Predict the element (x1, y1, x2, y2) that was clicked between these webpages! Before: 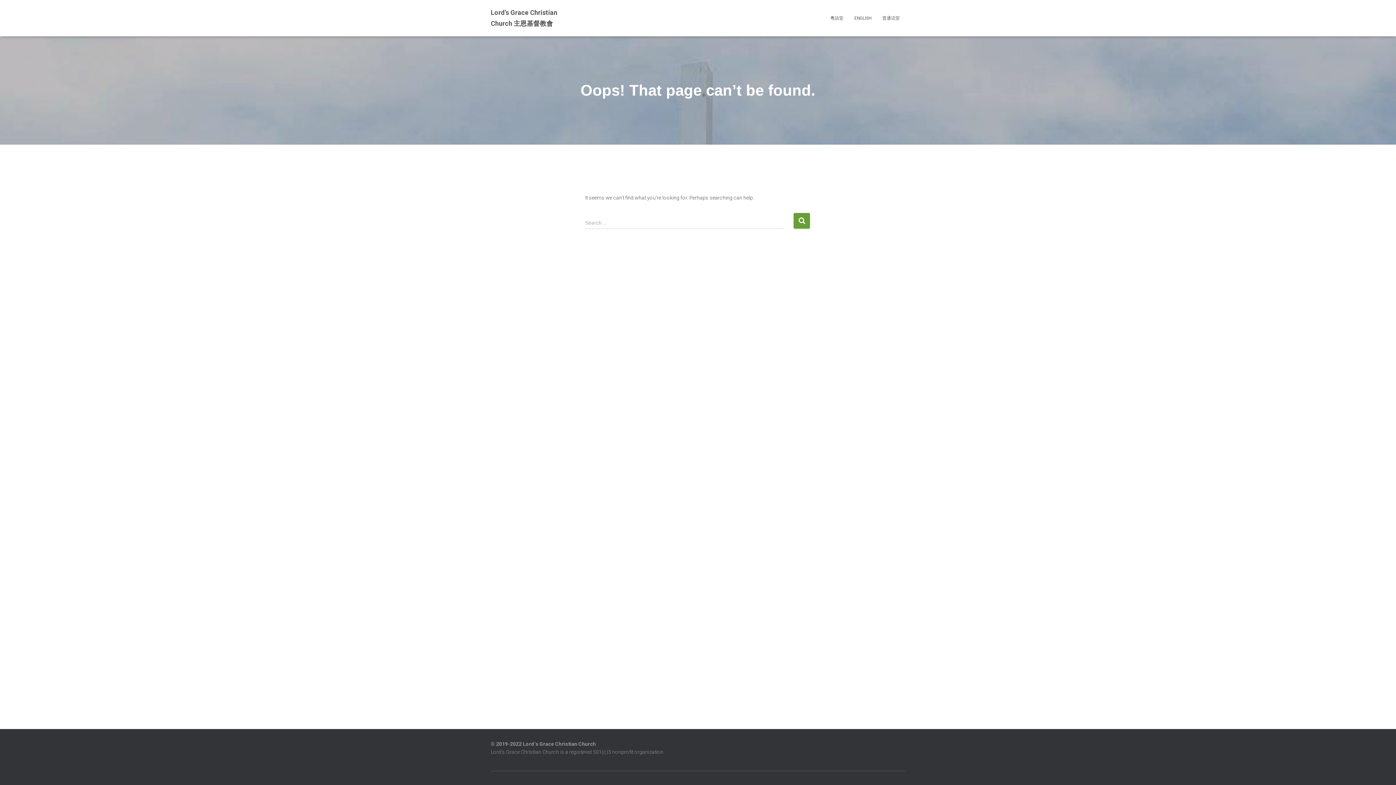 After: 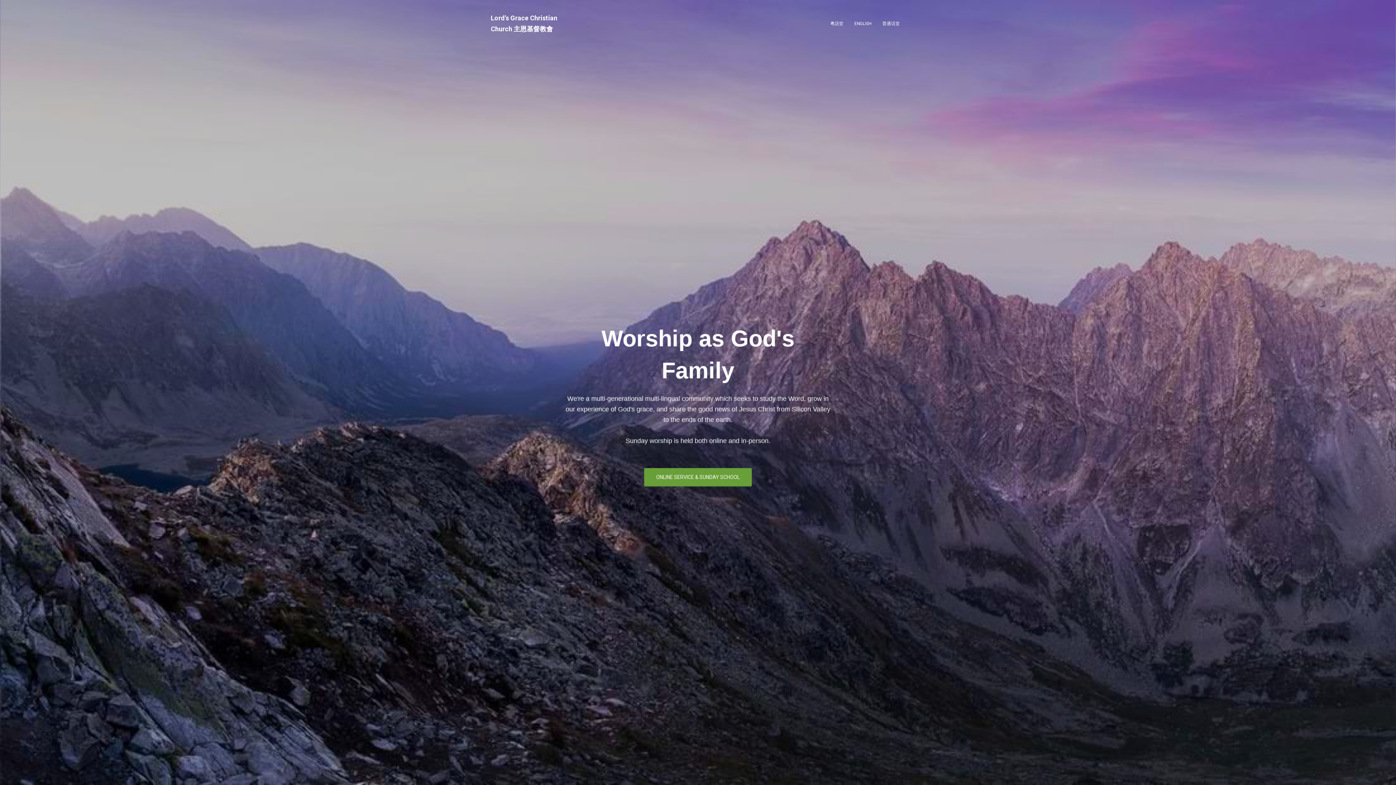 Action: bbox: (485, 3, 585, 32) label: Lord's Grace Christian Church 主恩基督教會